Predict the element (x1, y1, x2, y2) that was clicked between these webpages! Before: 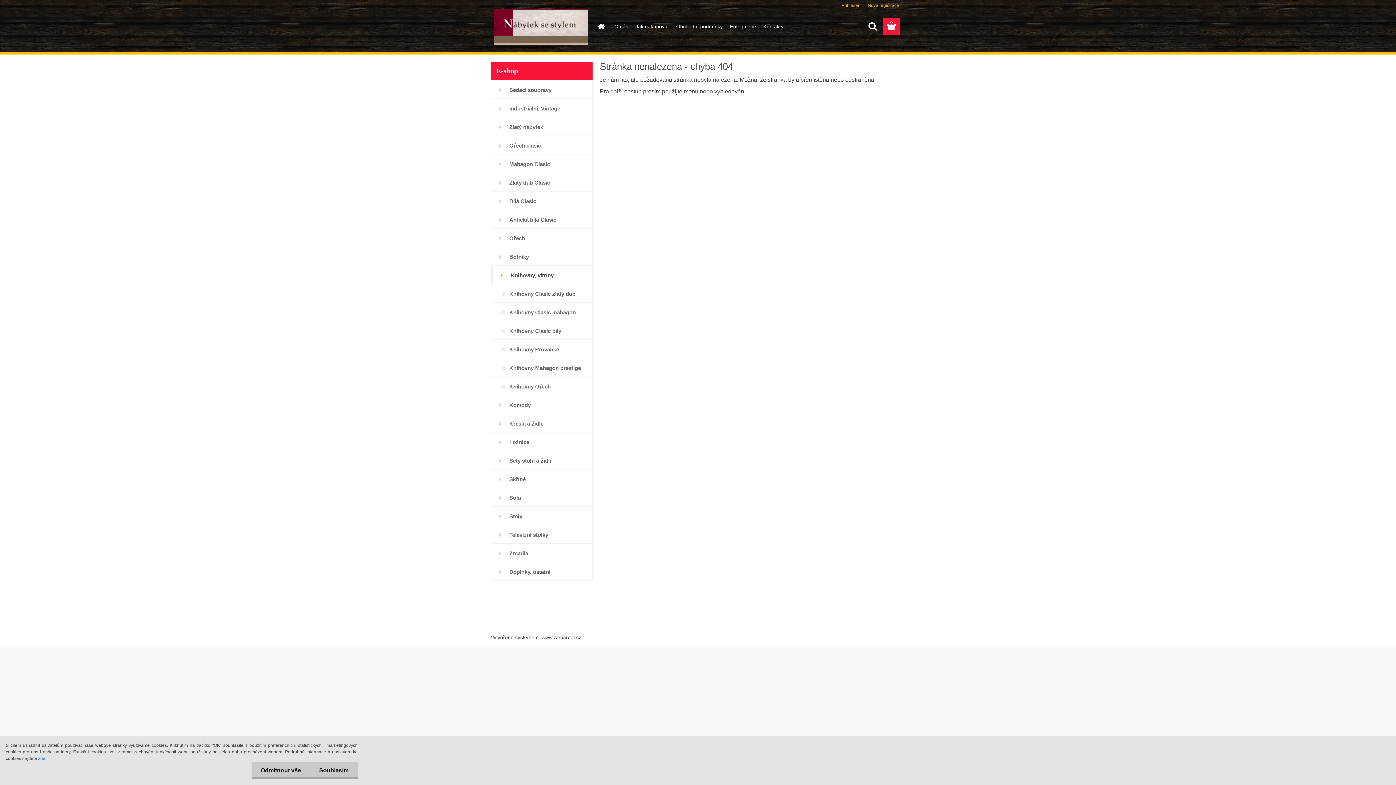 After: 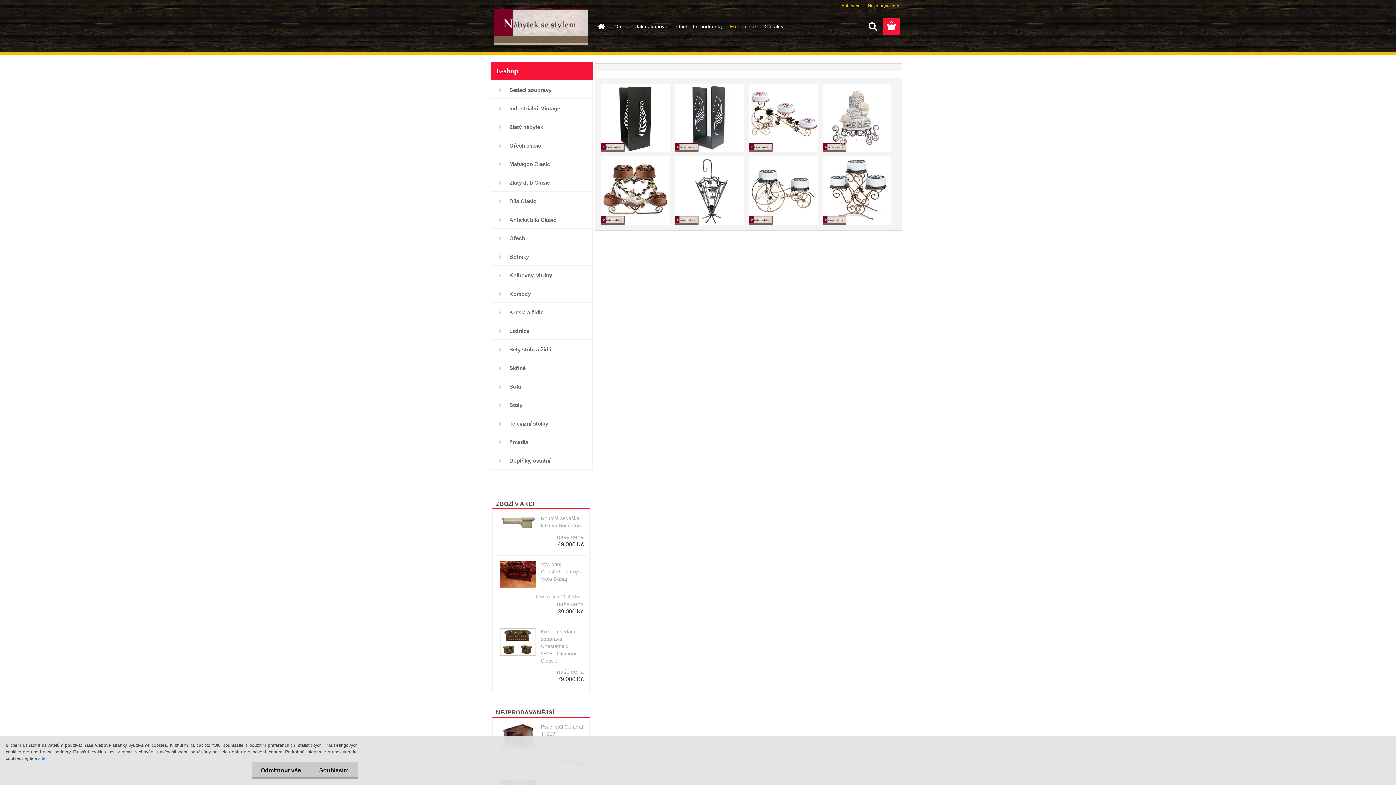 Action: label: Fotogalerie bbox: (726, 18, 760, 34)